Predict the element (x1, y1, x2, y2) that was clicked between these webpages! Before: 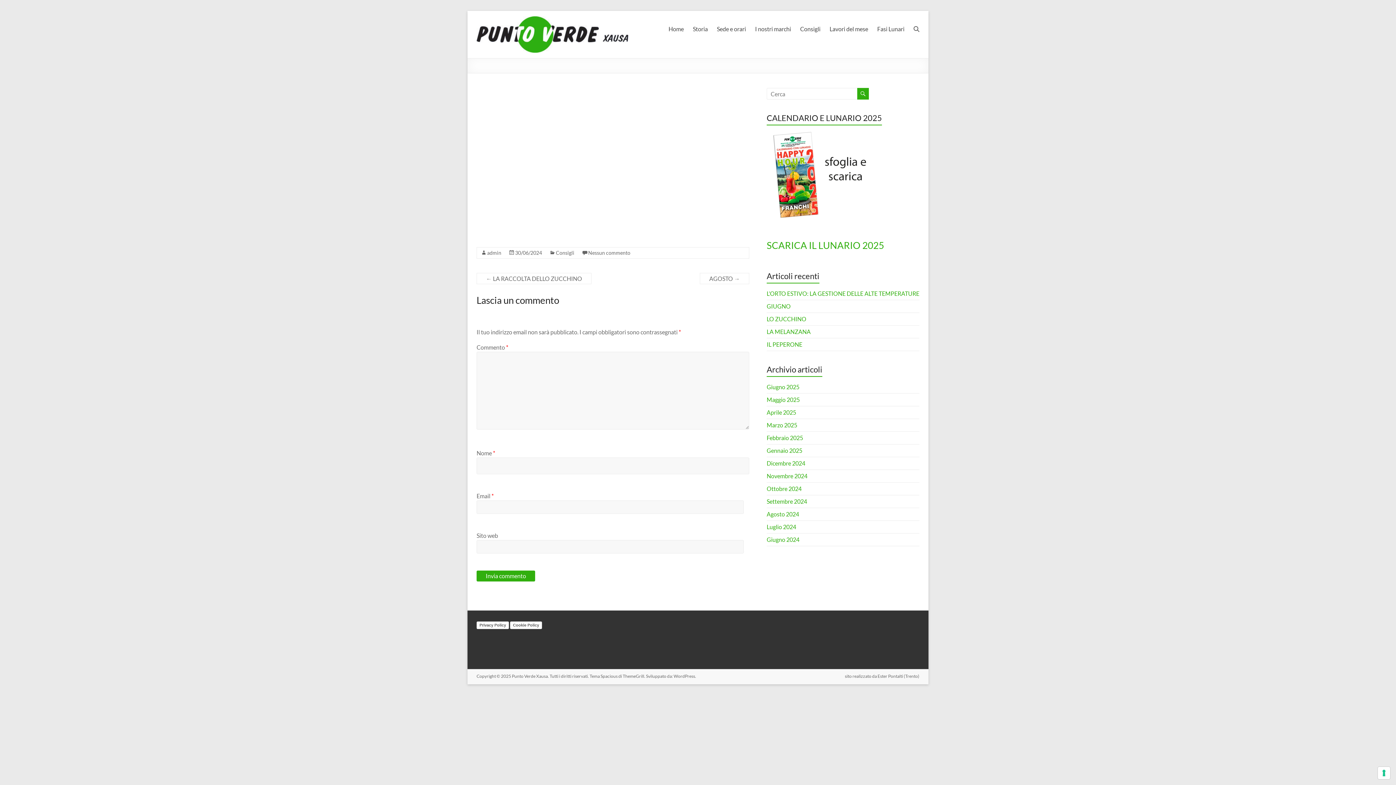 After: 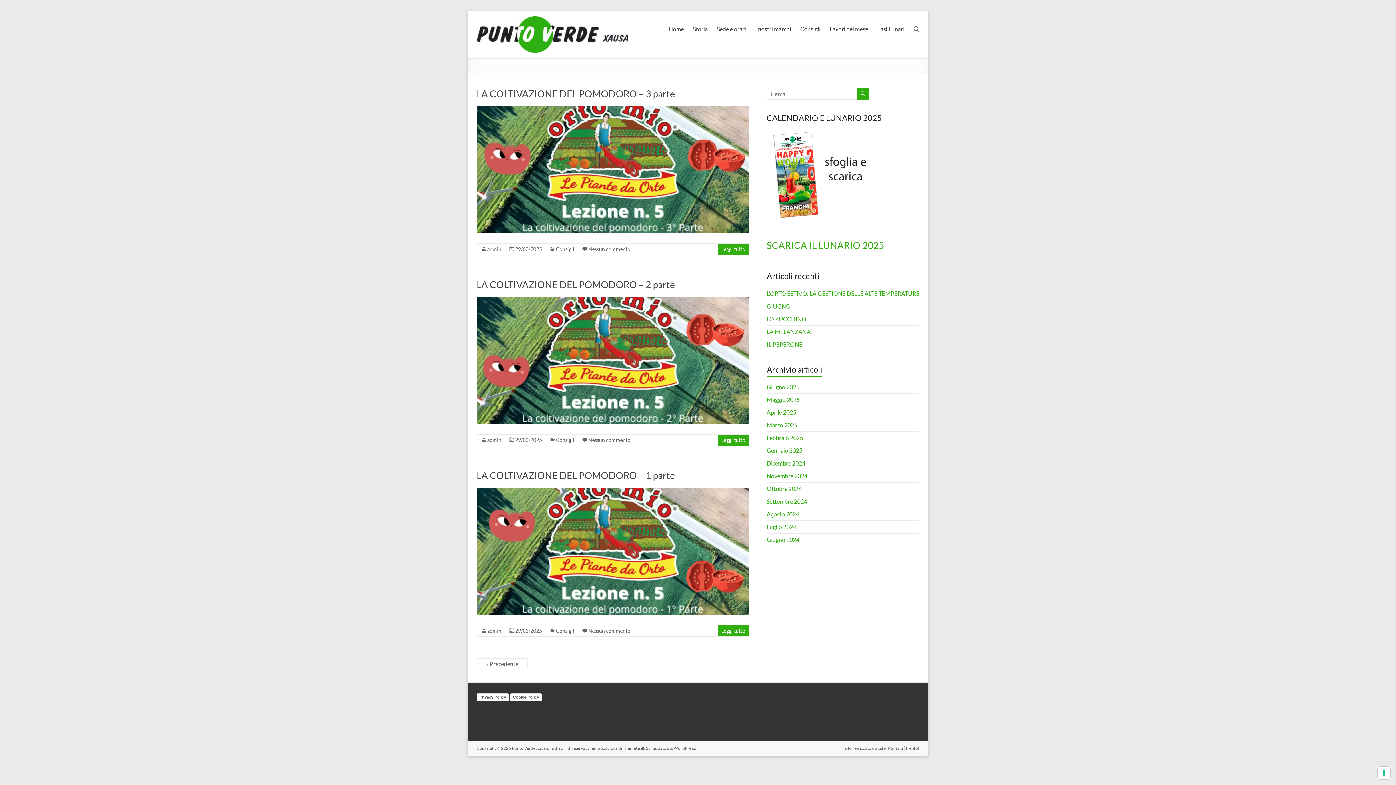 Action: bbox: (766, 421, 797, 428) label: Marzo 2025